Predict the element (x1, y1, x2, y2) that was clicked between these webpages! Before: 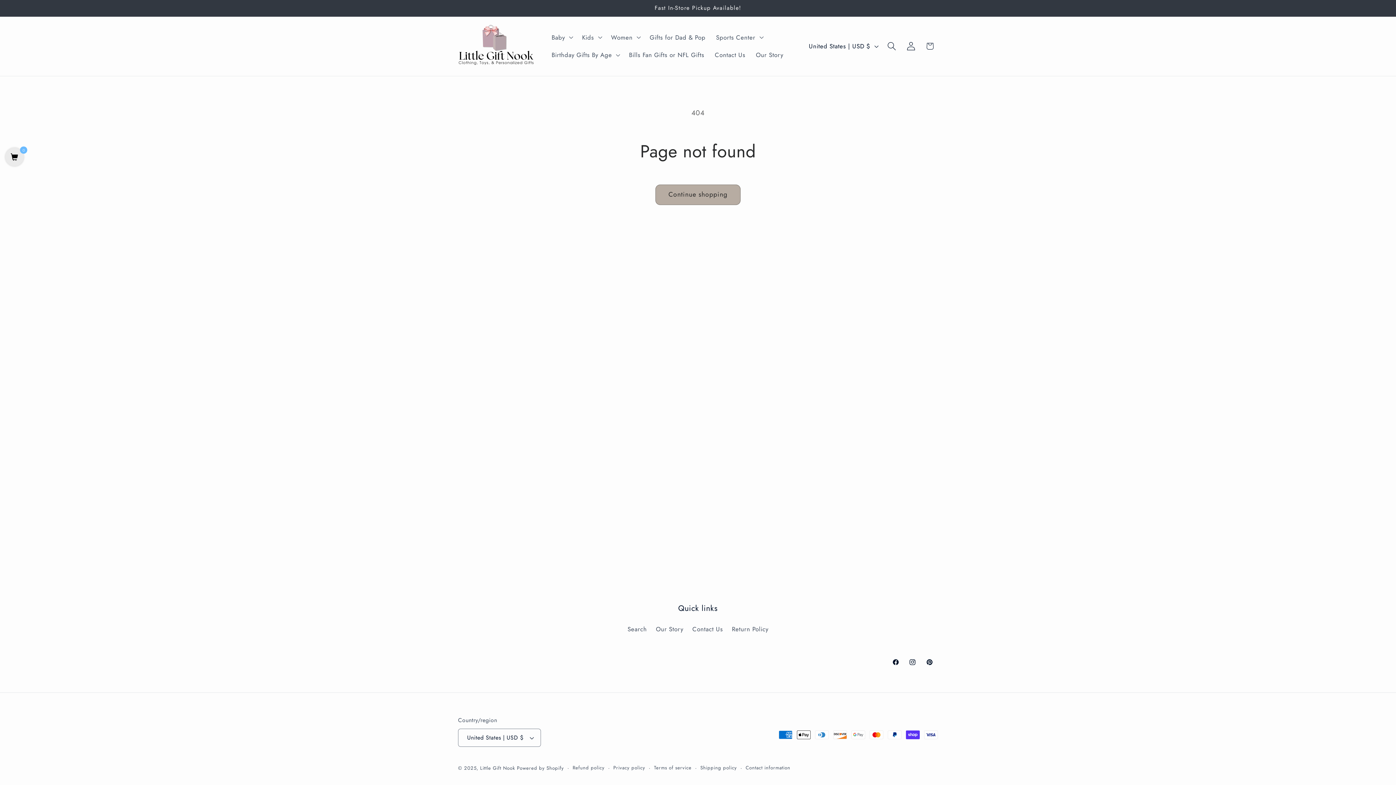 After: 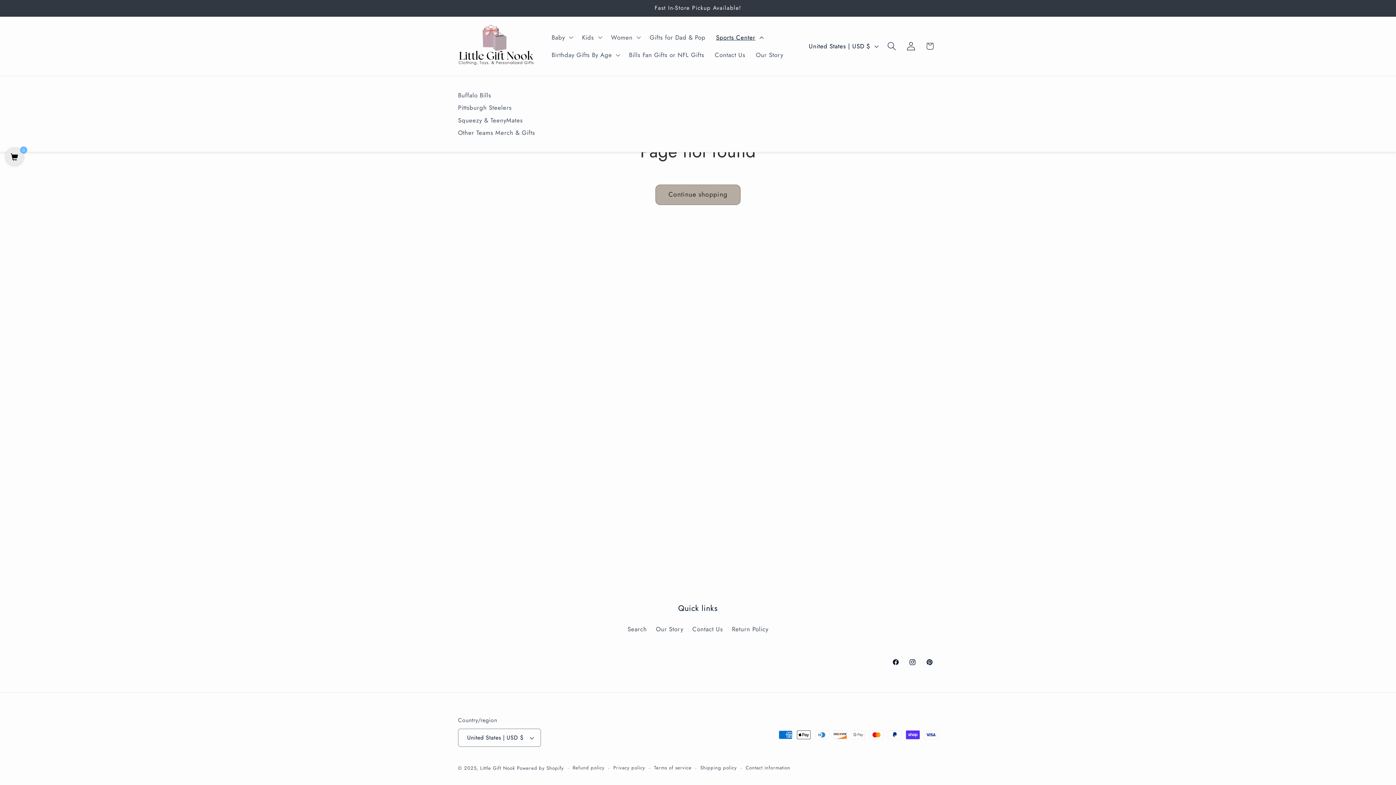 Action: bbox: (710, 28, 767, 46) label: Sports Center